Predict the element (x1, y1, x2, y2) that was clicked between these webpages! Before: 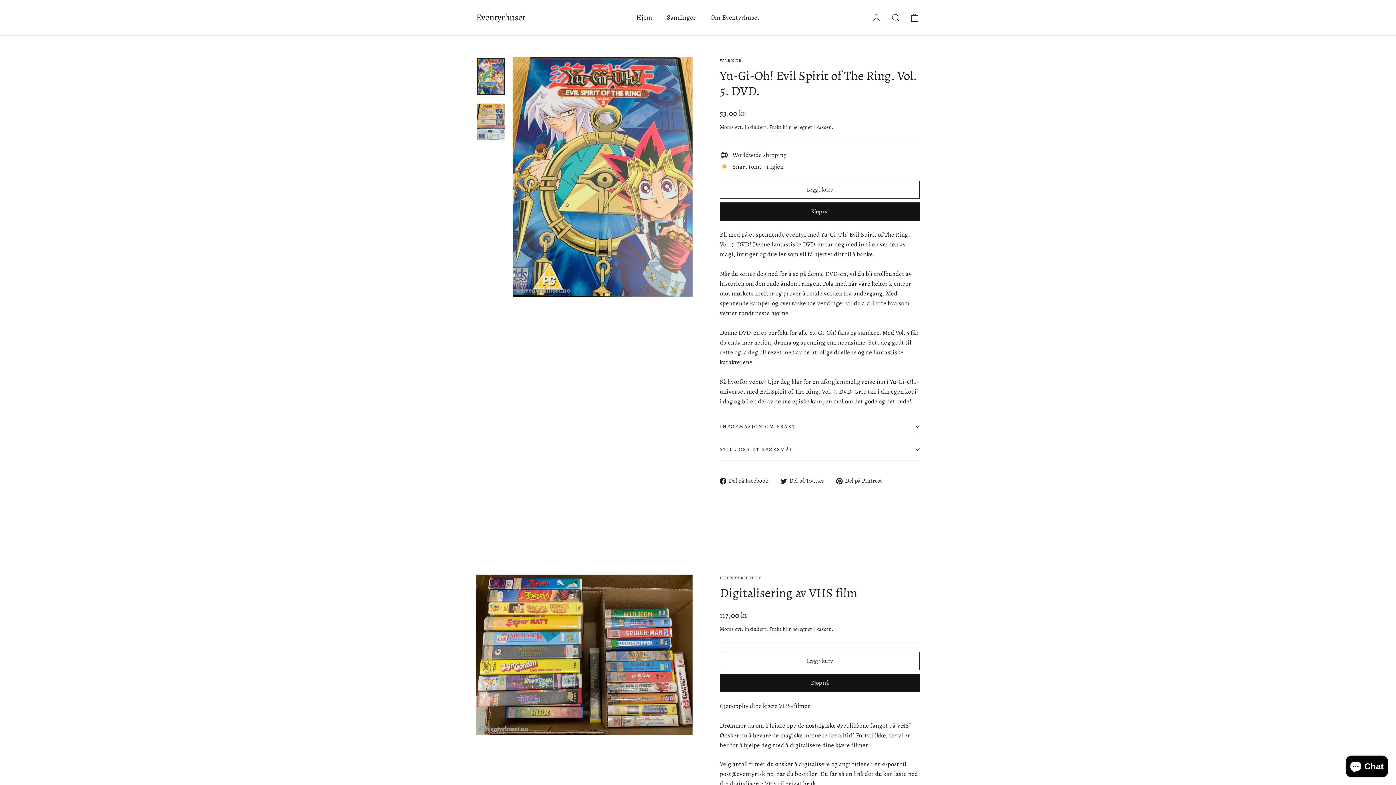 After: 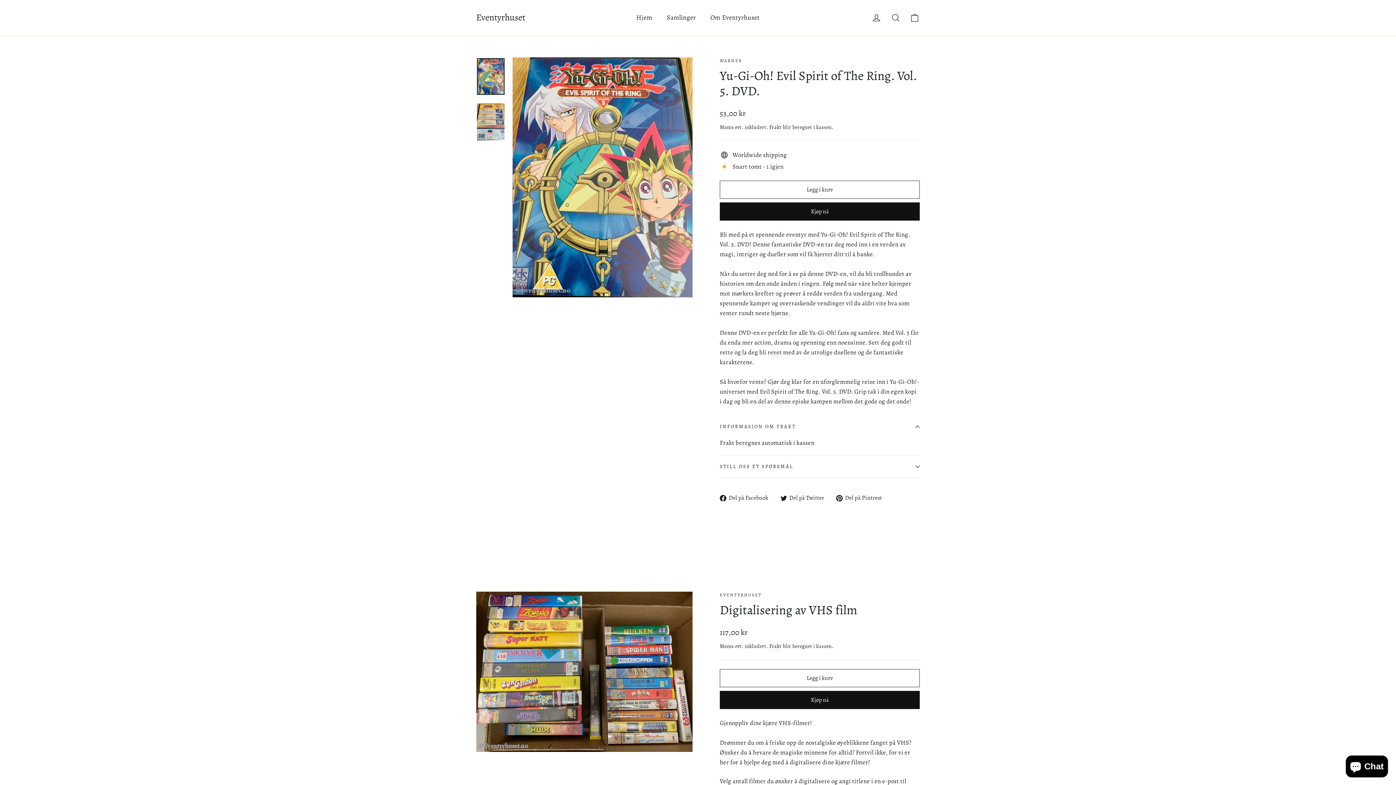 Action: label: INFORMASJON OM FRAKT bbox: (720, 415, 920, 438)